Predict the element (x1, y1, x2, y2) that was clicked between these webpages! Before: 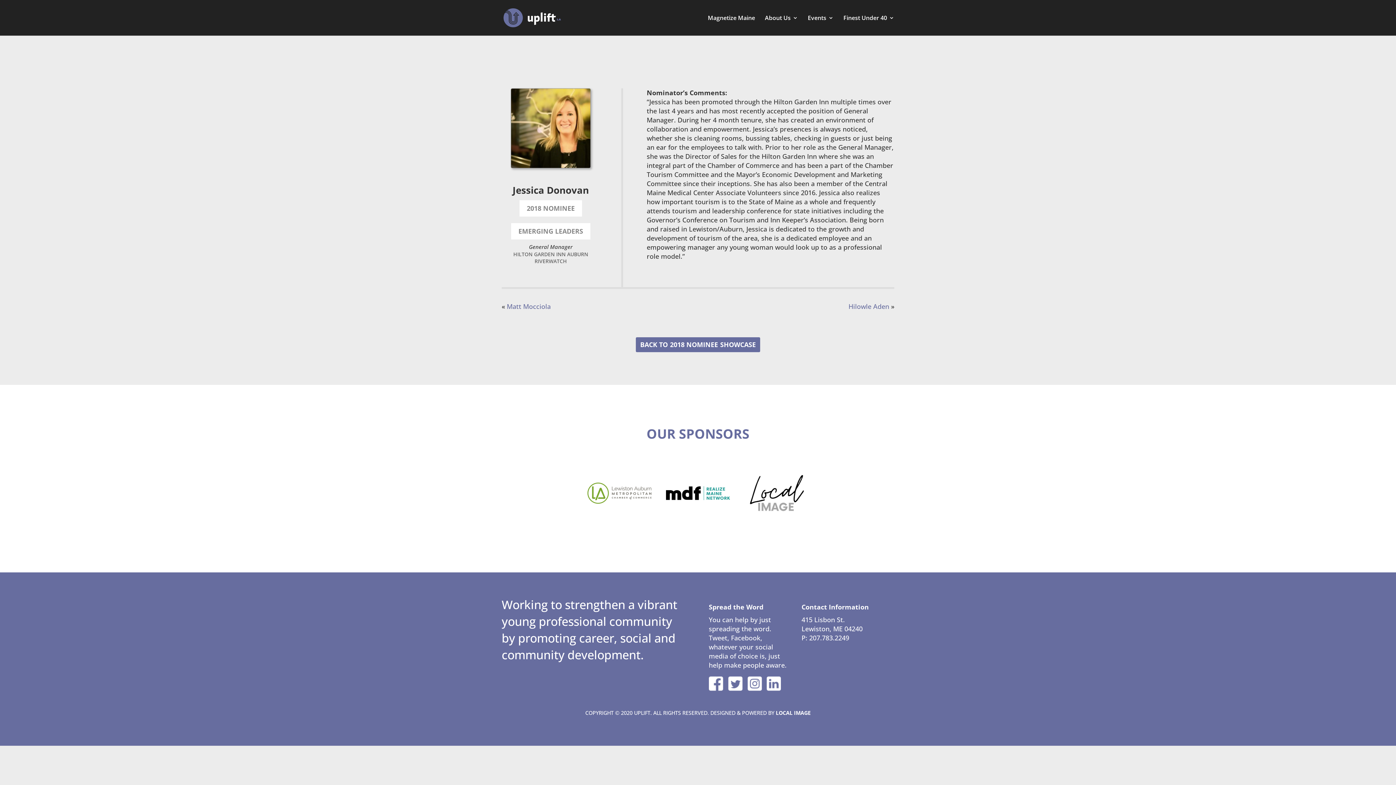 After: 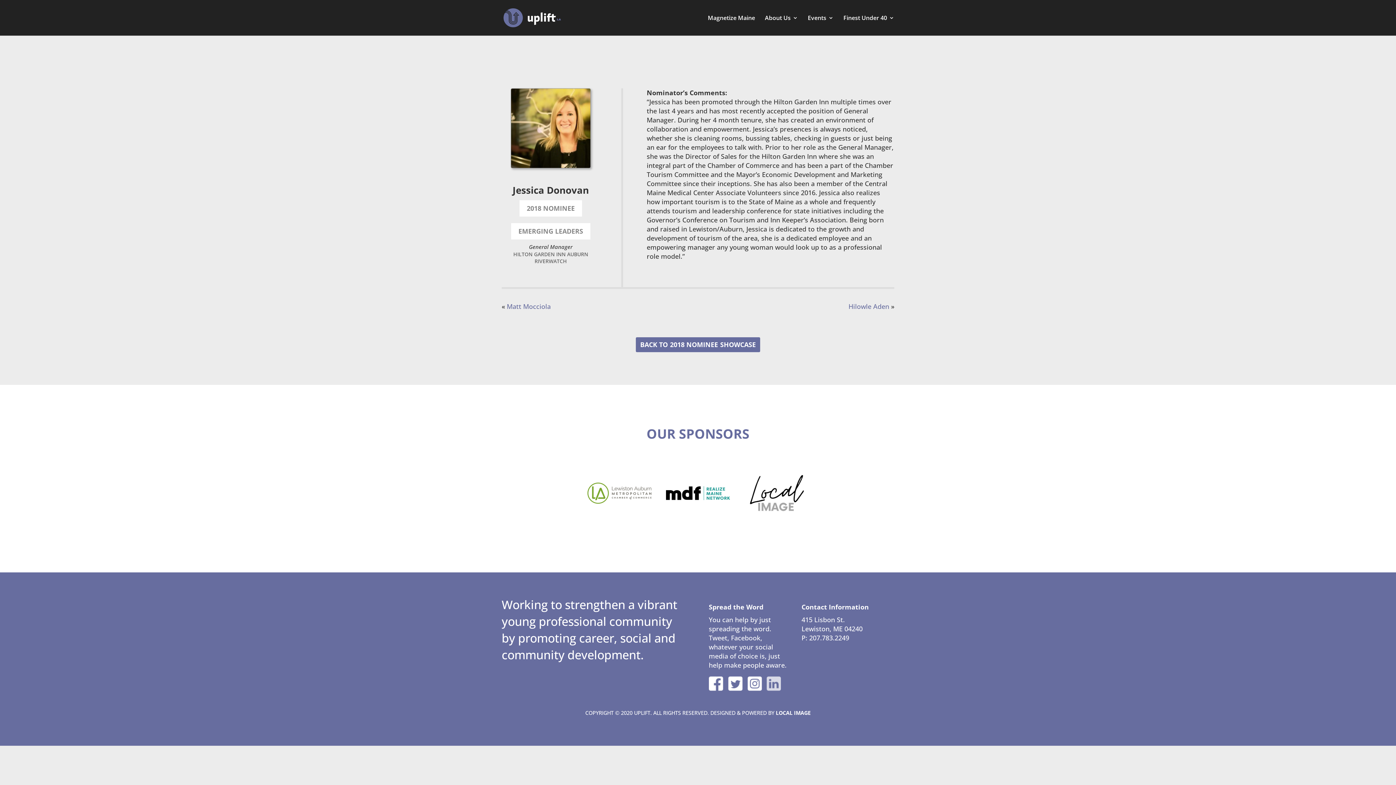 Action: bbox: (766, 676, 781, 691)